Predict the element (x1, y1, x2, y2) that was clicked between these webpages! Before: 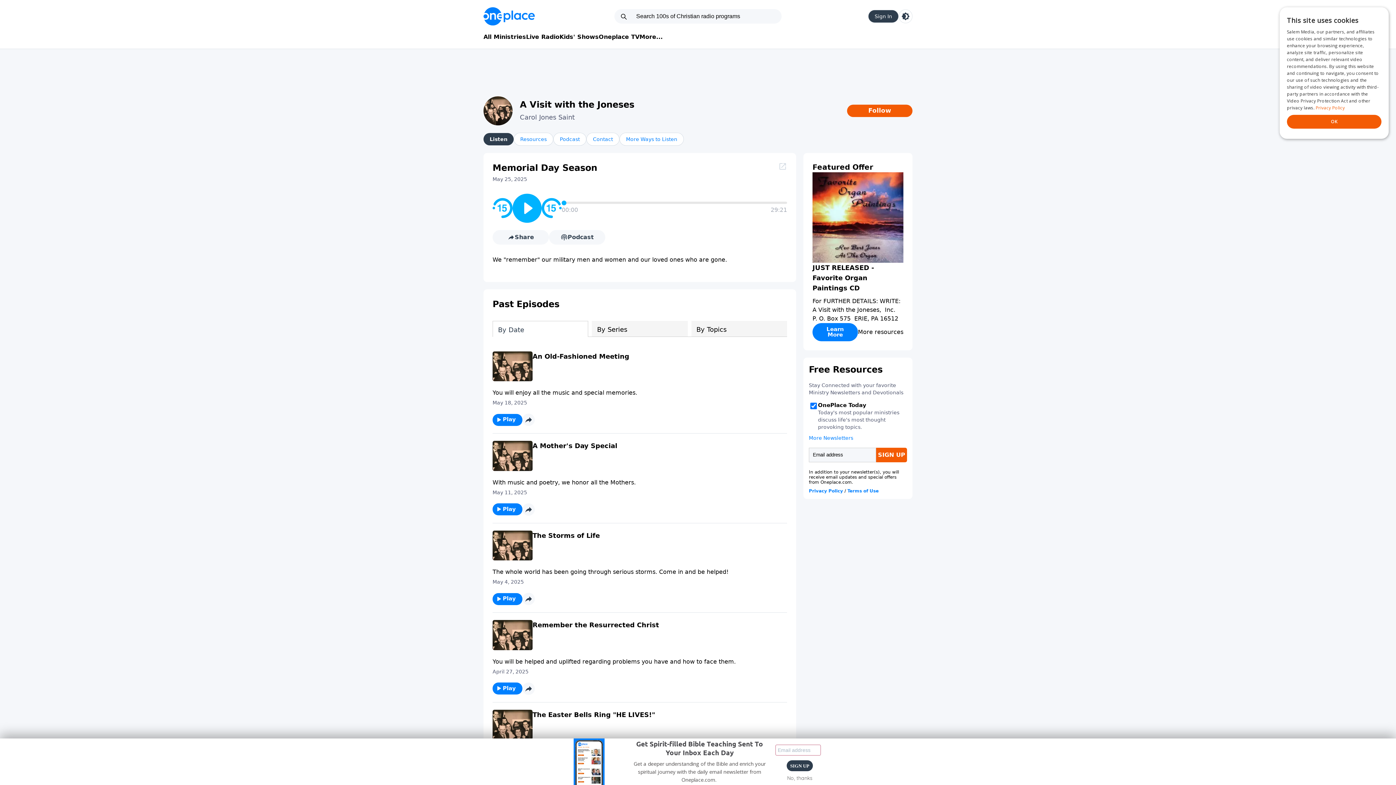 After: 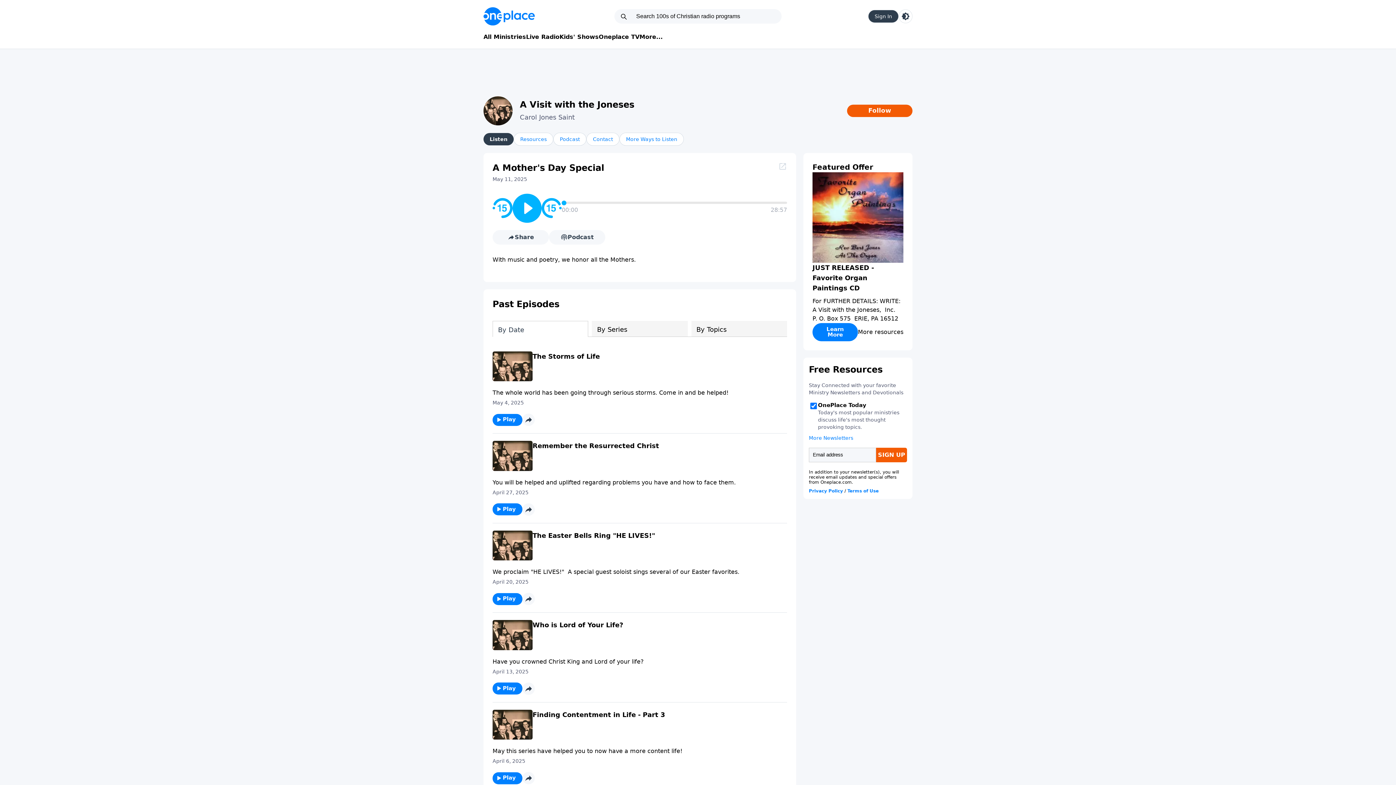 Action: bbox: (492, 503, 522, 515) label: Play